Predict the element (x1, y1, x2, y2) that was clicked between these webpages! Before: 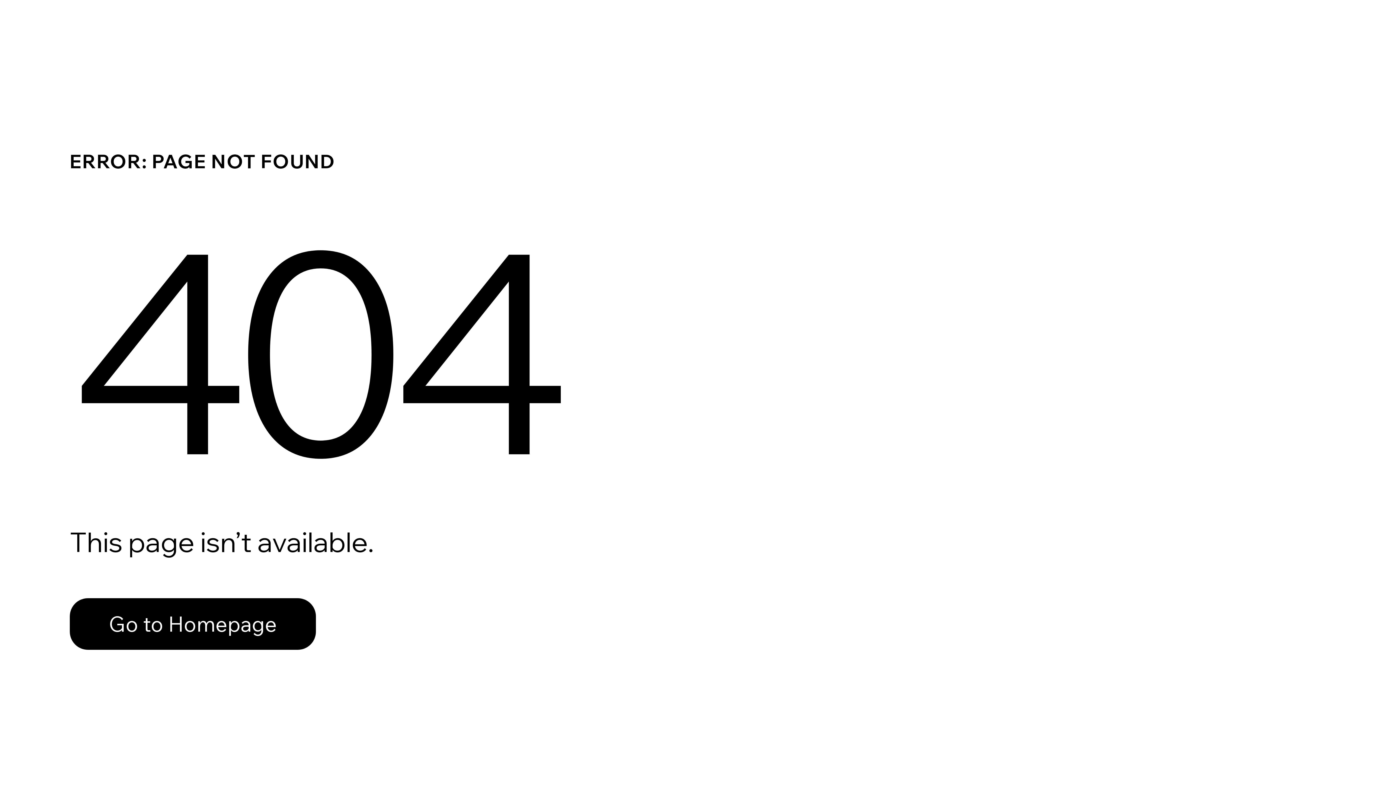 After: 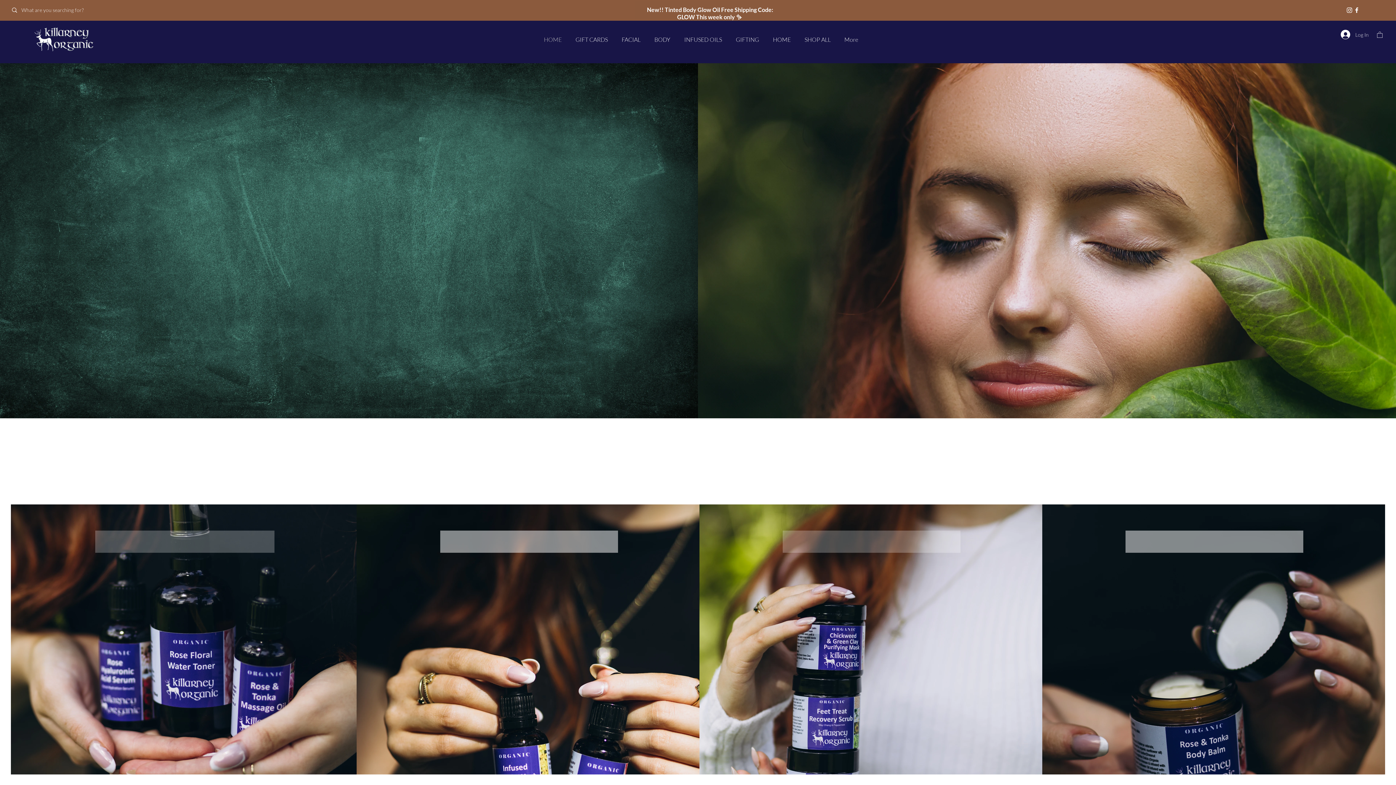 Action: bbox: (69, 582, 768, 659) label: Go to Homepage